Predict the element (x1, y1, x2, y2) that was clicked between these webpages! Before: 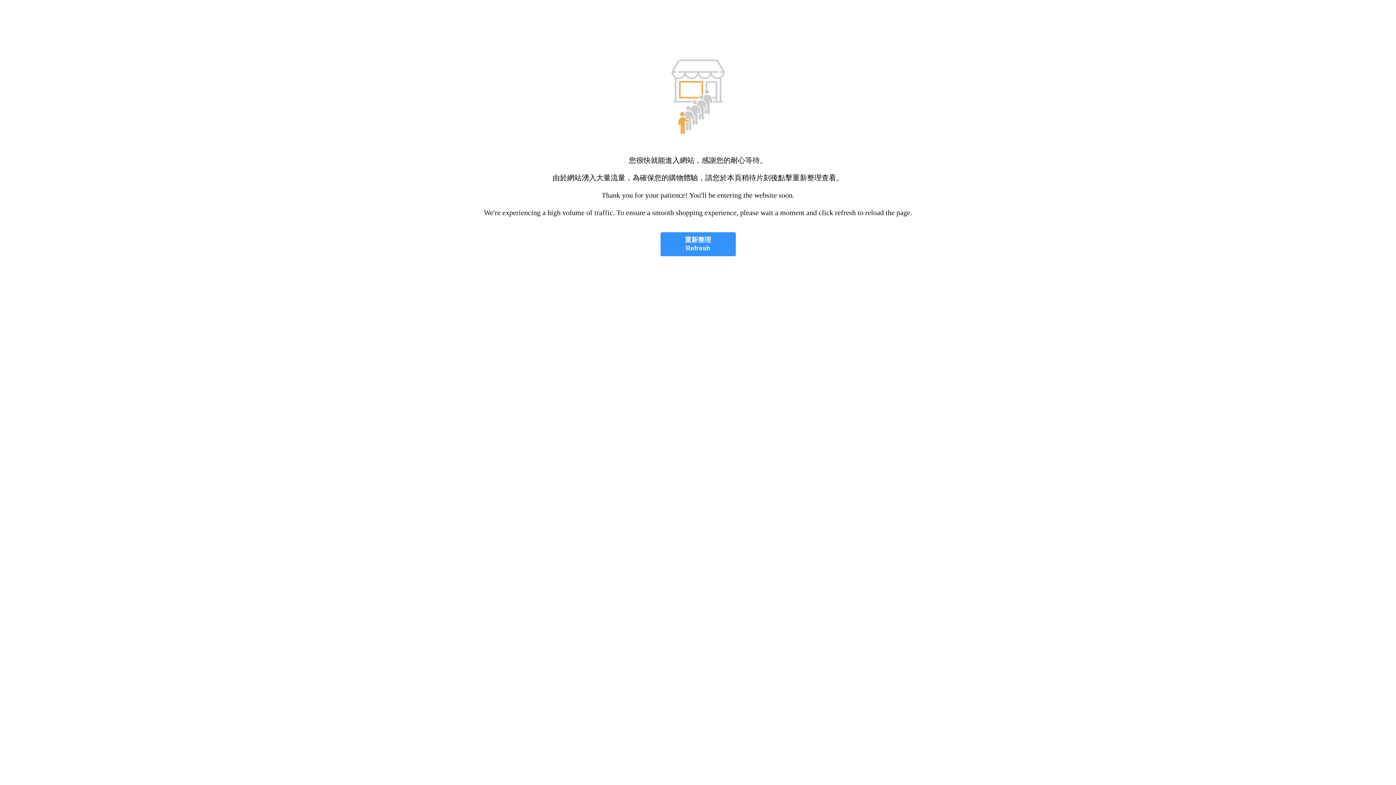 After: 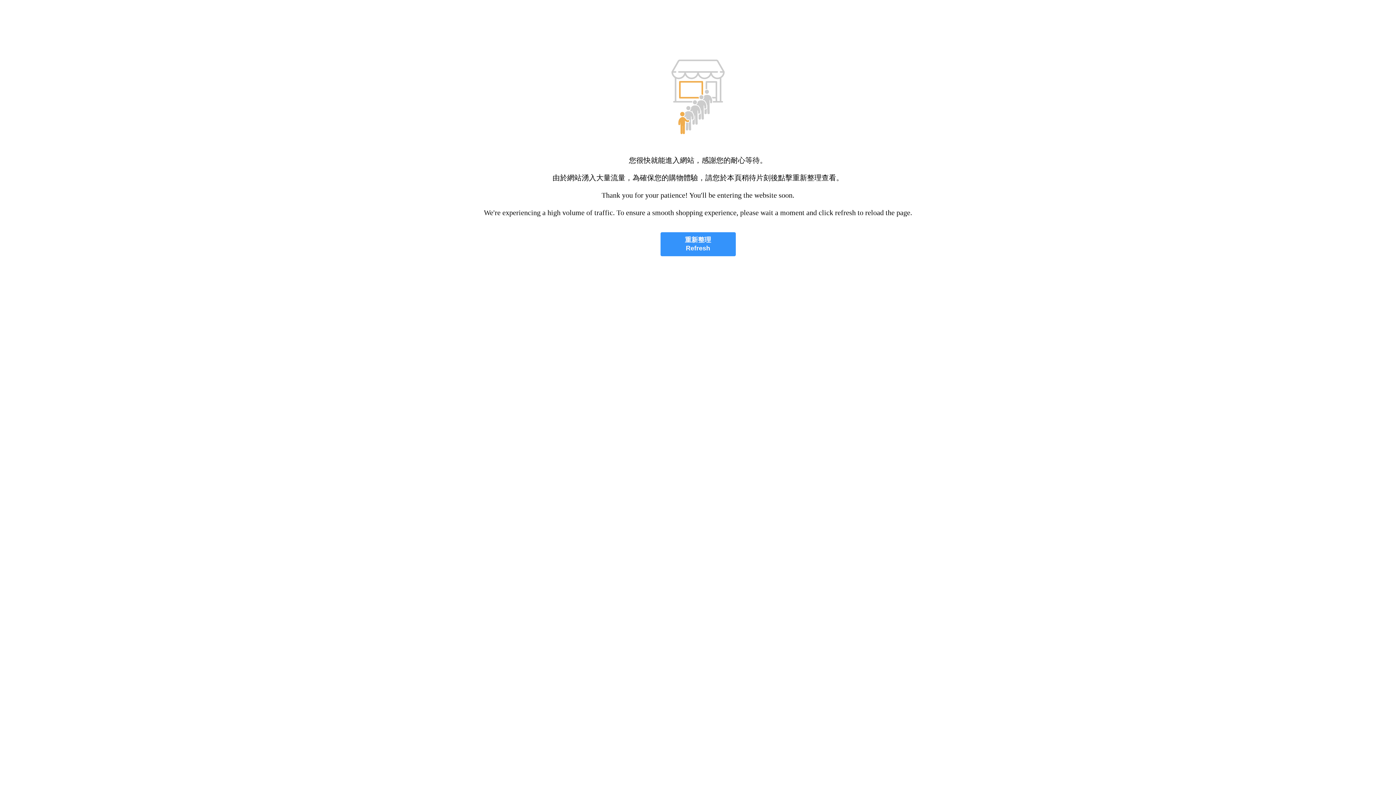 Action: label: 重新整理
Refresh bbox: (660, 232, 735, 256)